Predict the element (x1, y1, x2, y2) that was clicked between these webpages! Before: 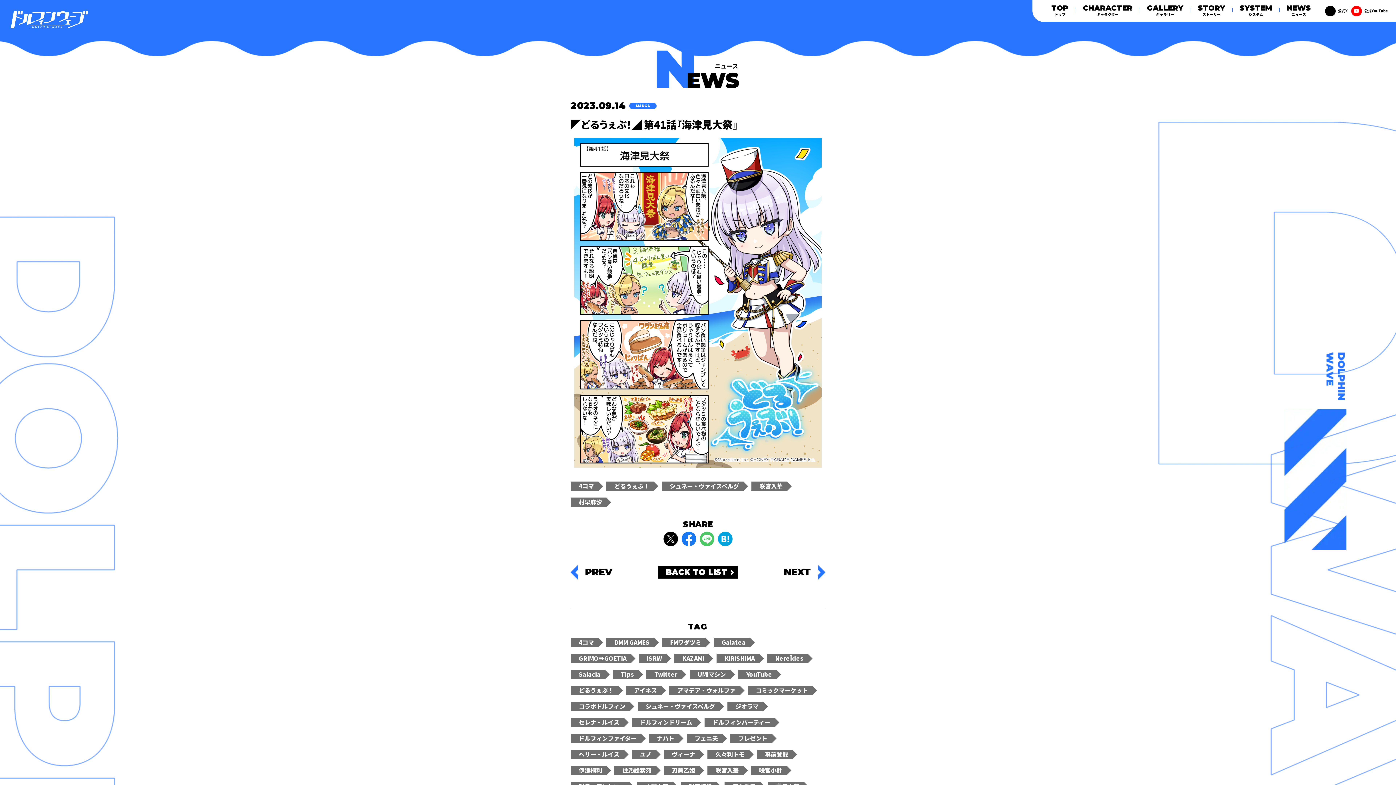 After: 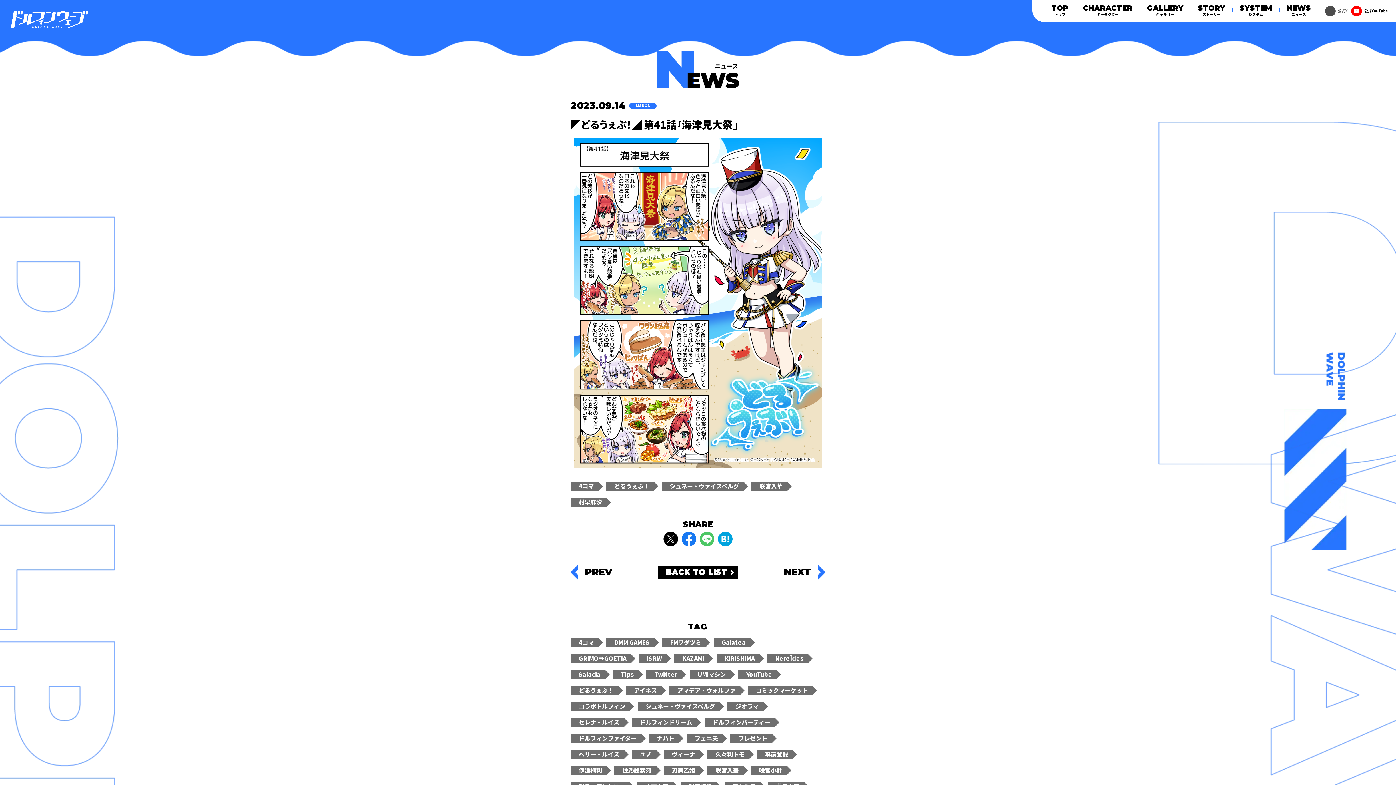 Action: bbox: (1325, 5, 1348, 16)